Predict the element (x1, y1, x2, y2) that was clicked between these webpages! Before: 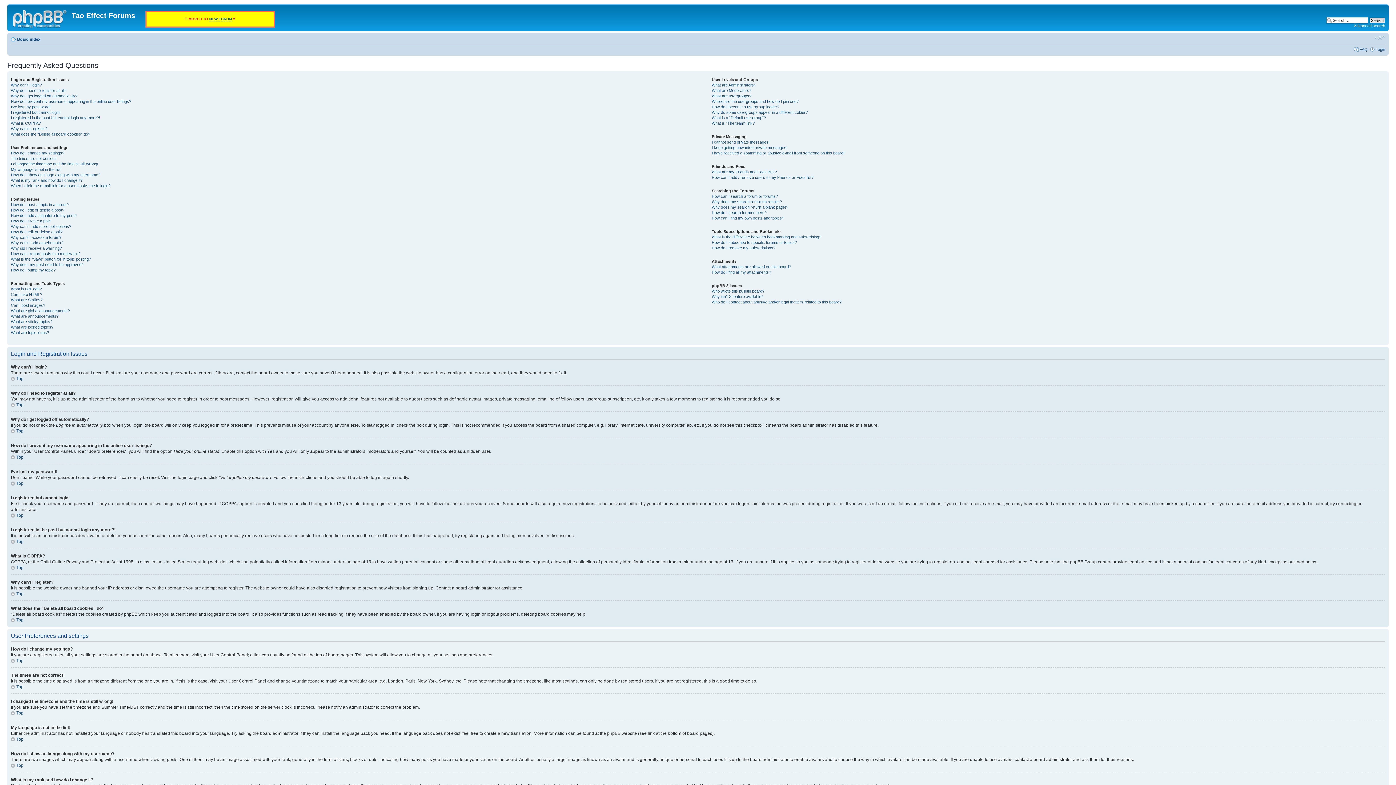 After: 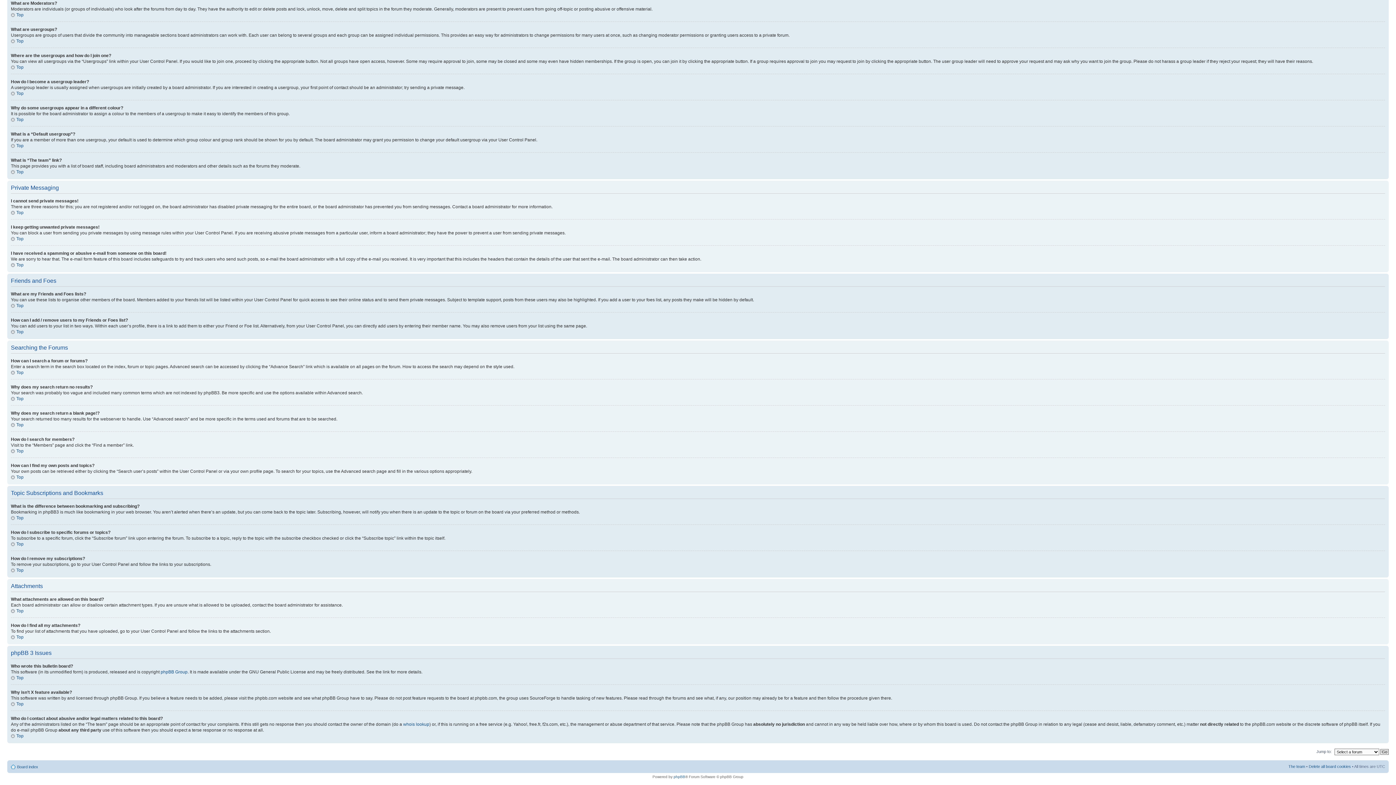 Action: bbox: (711, 264, 791, 269) label: What attachments are allowed on this board?